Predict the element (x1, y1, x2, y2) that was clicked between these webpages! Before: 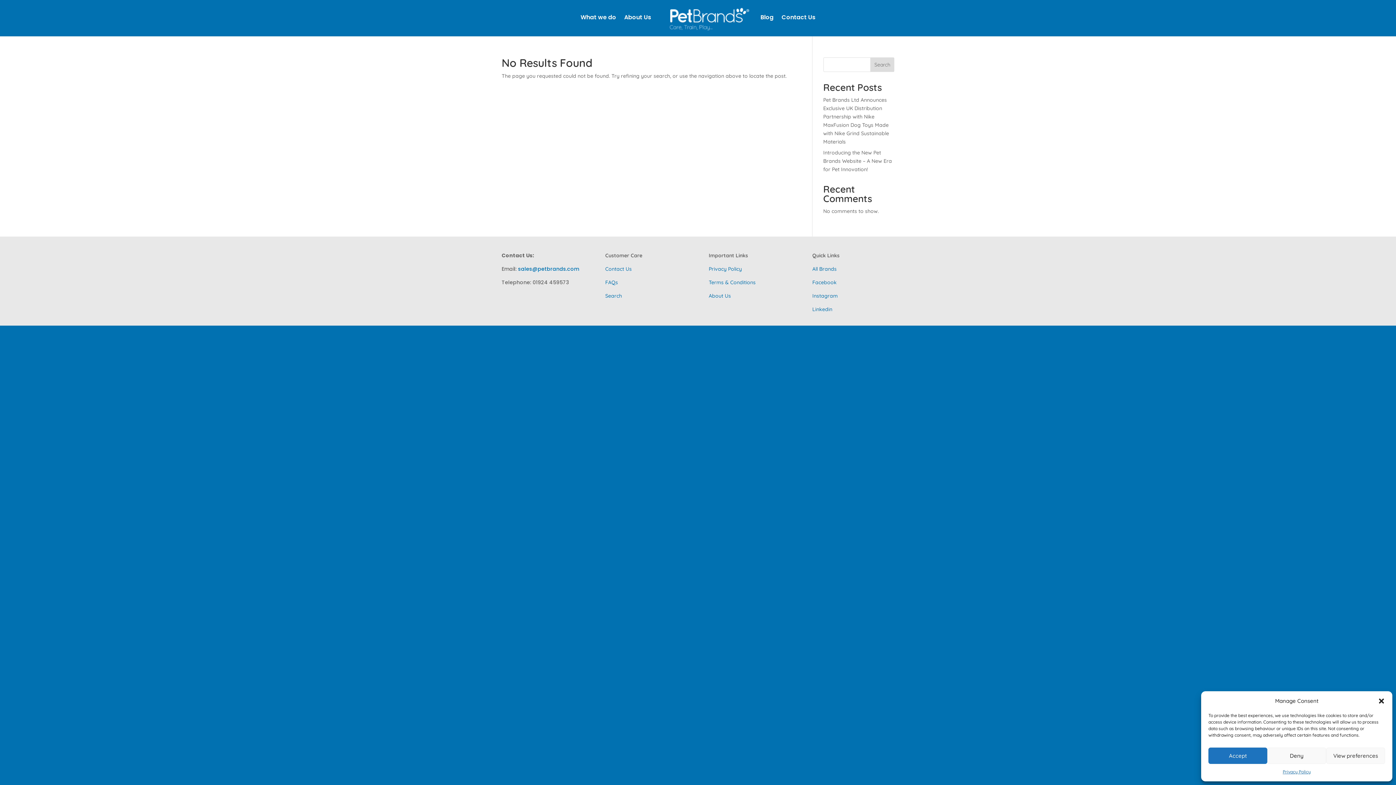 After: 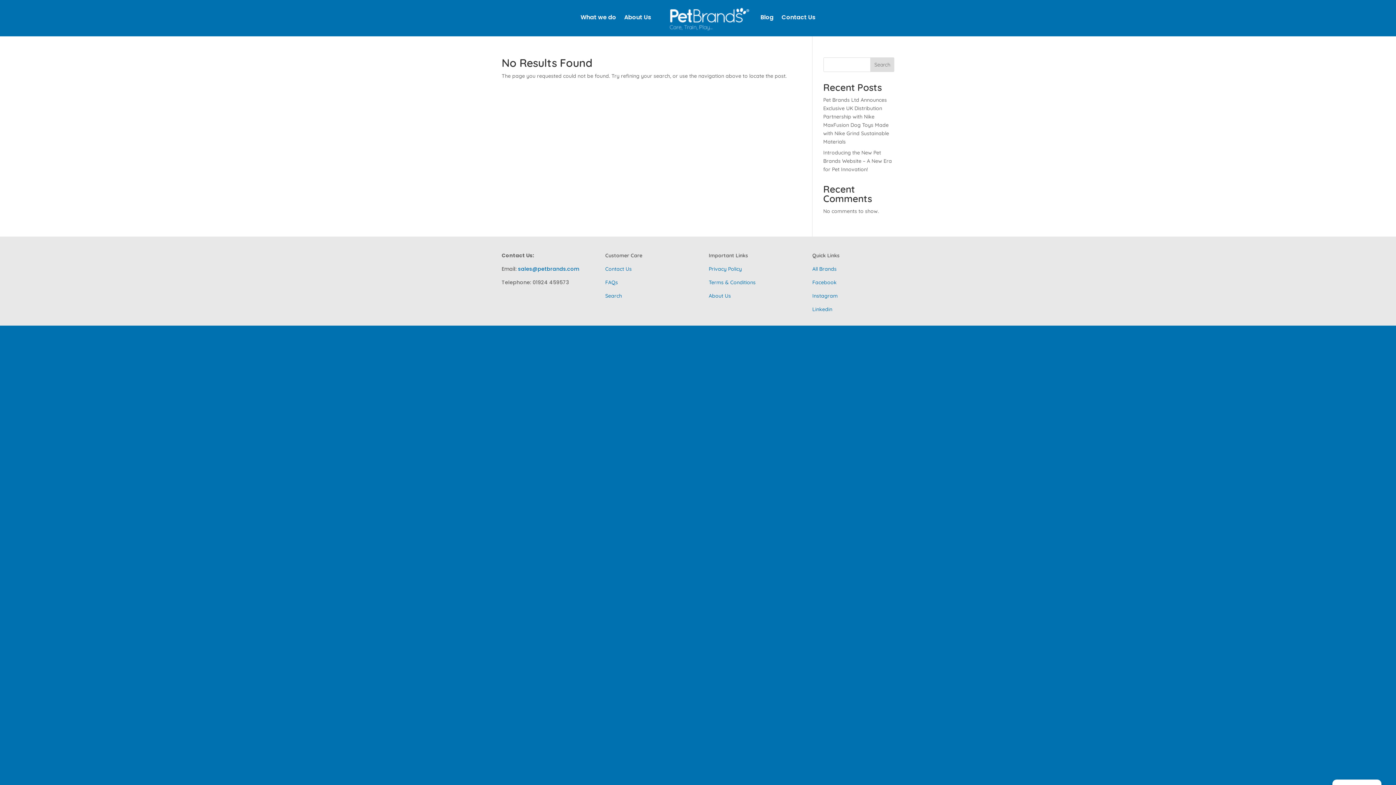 Action: label: Close dialogue bbox: (1378, 697, 1385, 704)